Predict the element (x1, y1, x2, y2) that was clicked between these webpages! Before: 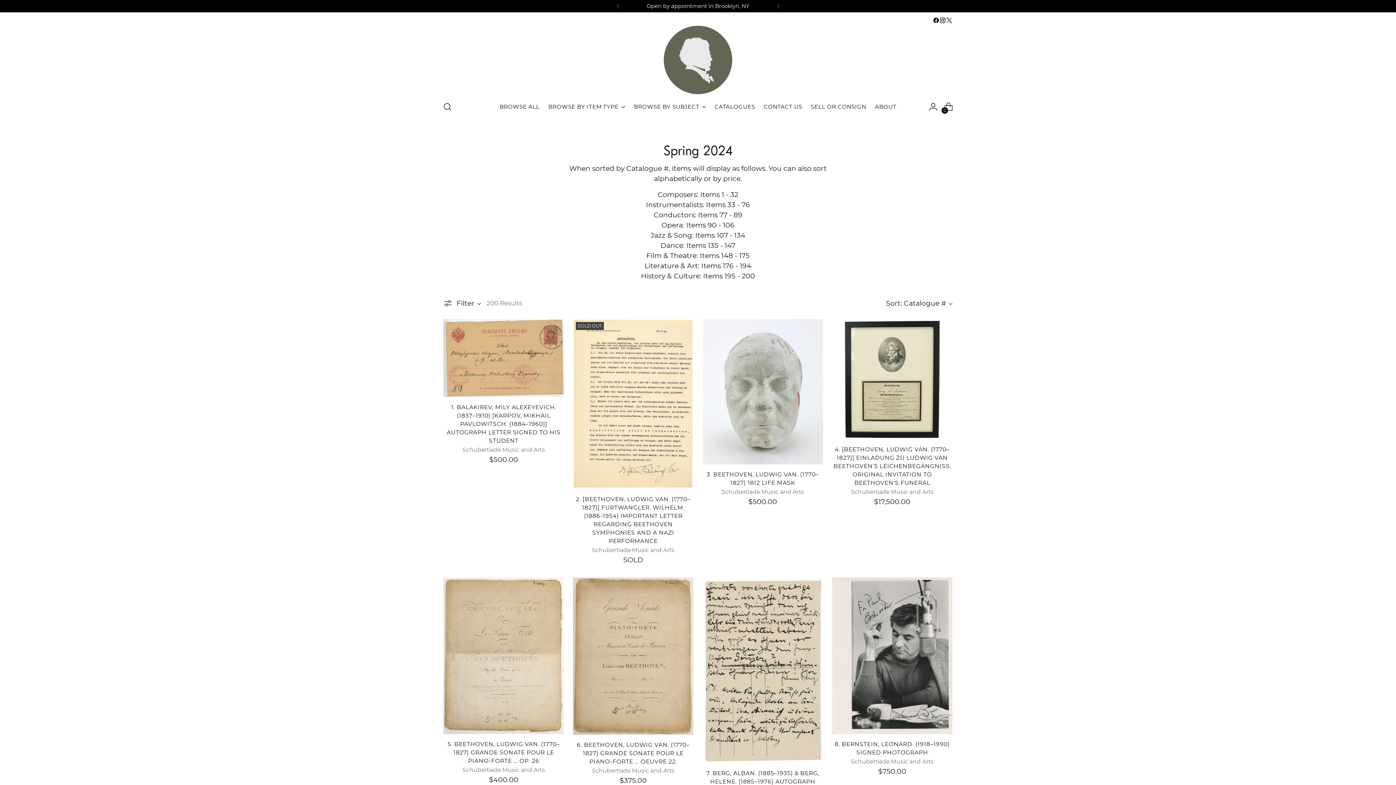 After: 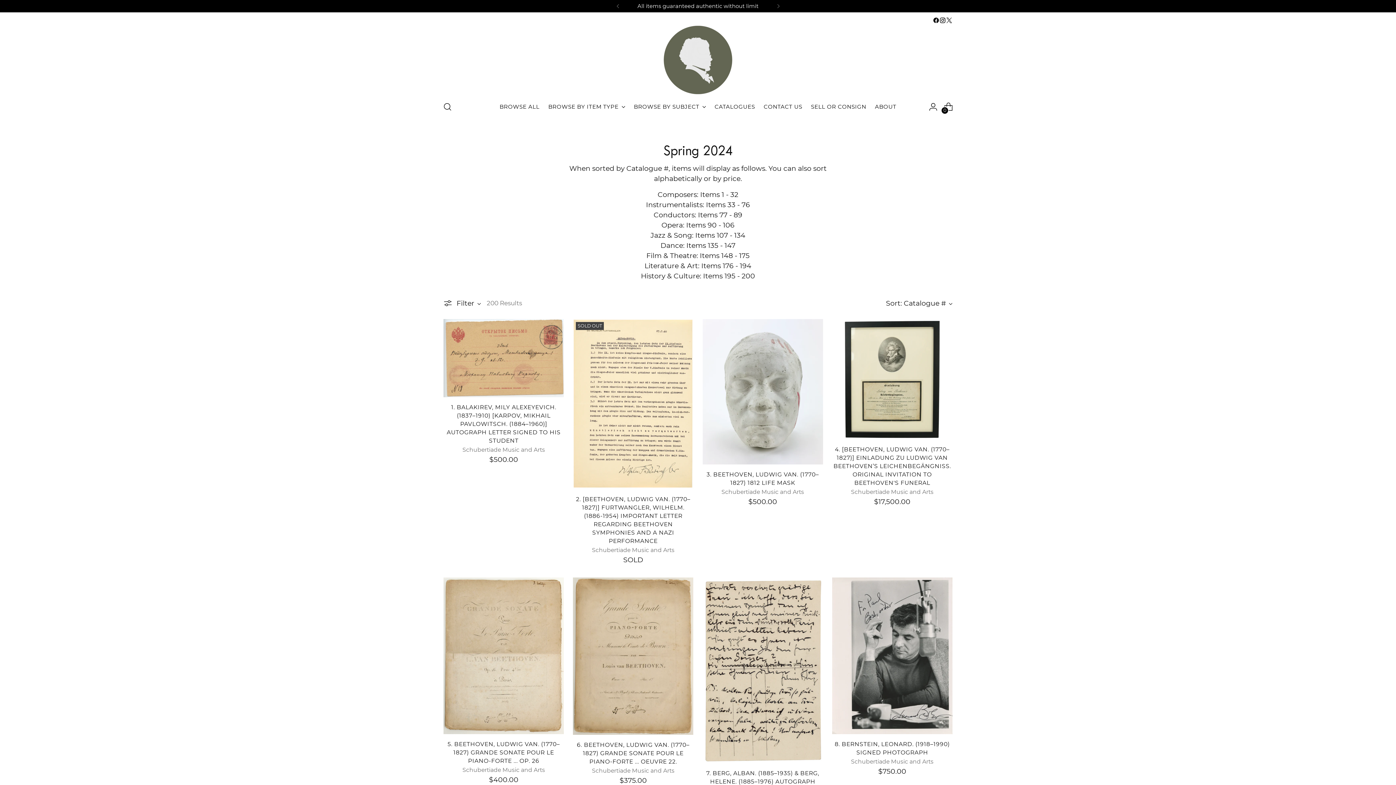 Action: bbox: (939, 17, 946, 23)